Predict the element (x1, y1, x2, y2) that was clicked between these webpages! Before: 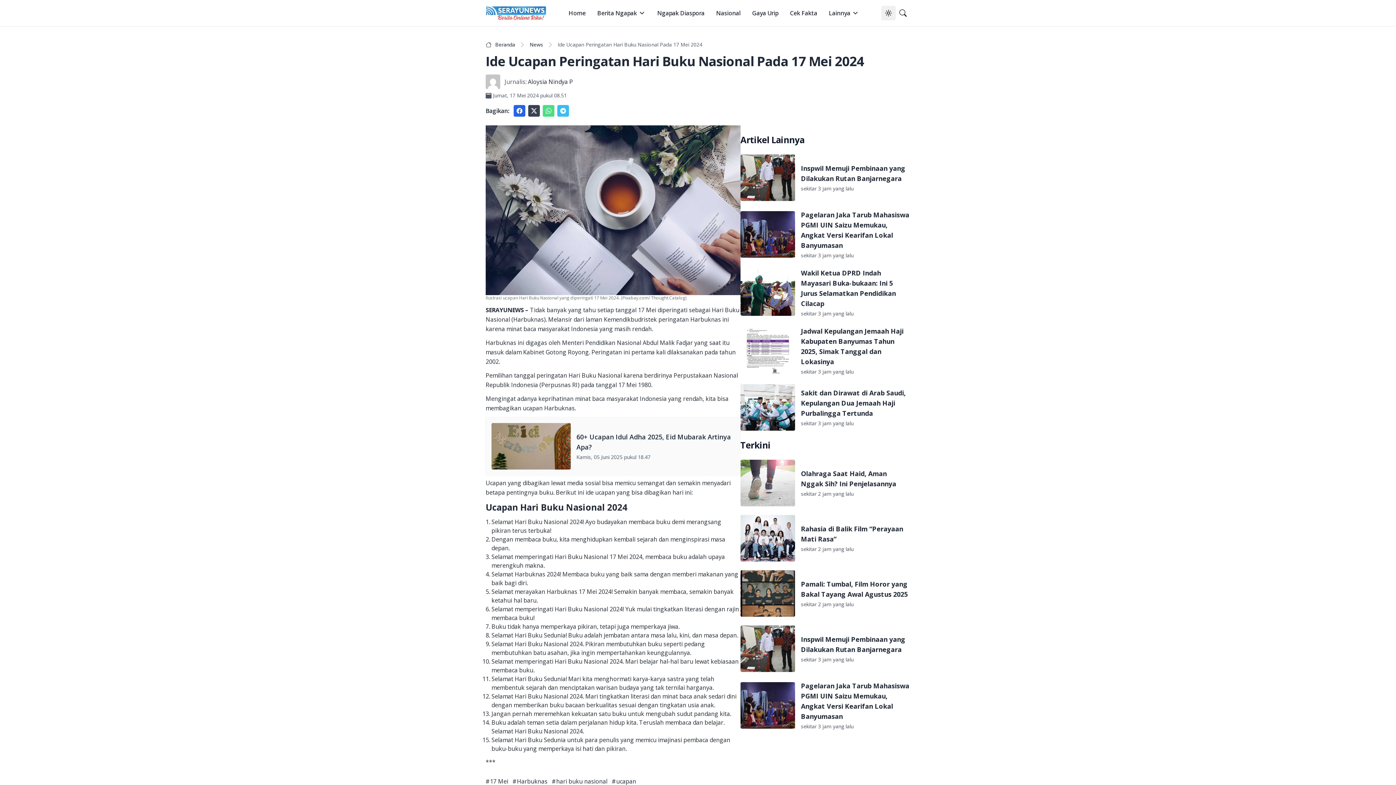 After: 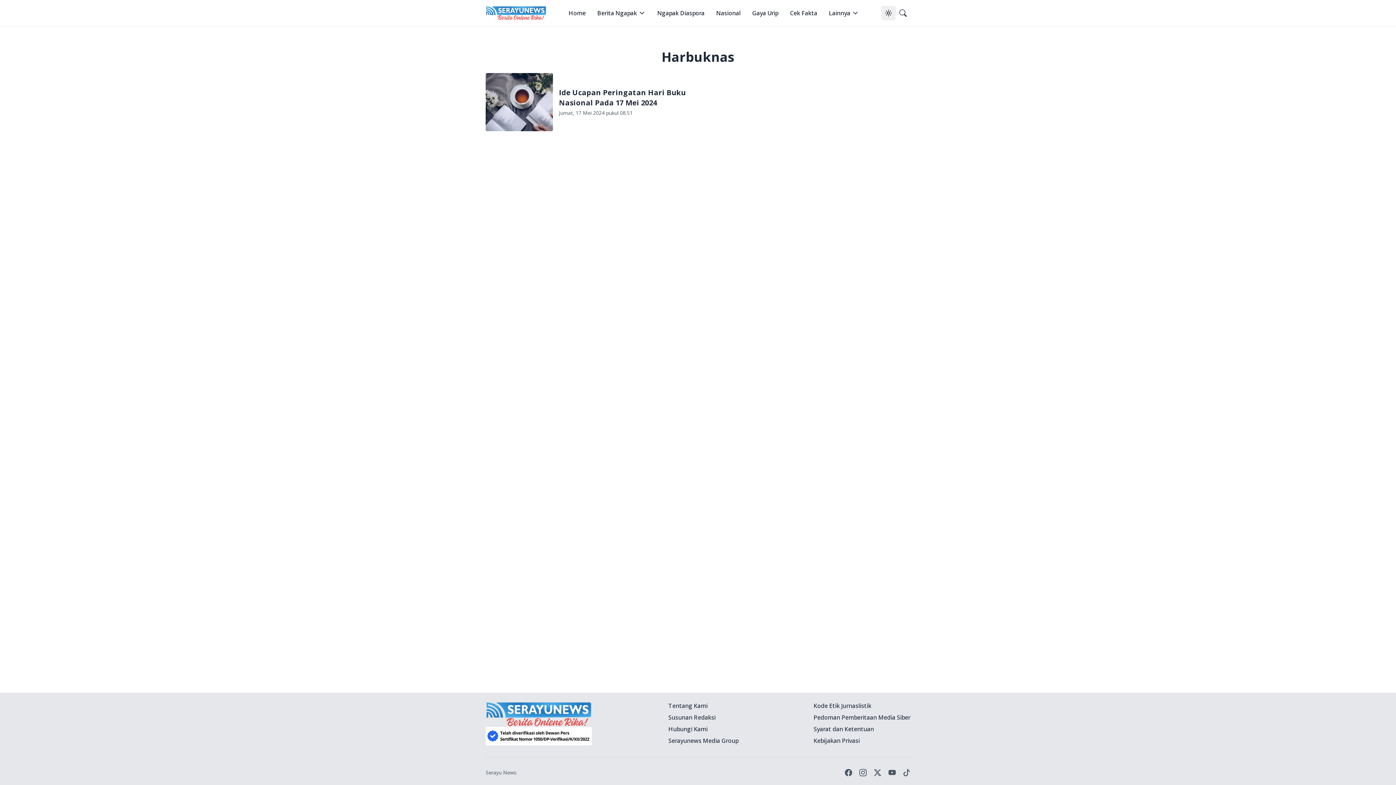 Action: label: #Harbuknas bbox: (512, 774, 547, 788)